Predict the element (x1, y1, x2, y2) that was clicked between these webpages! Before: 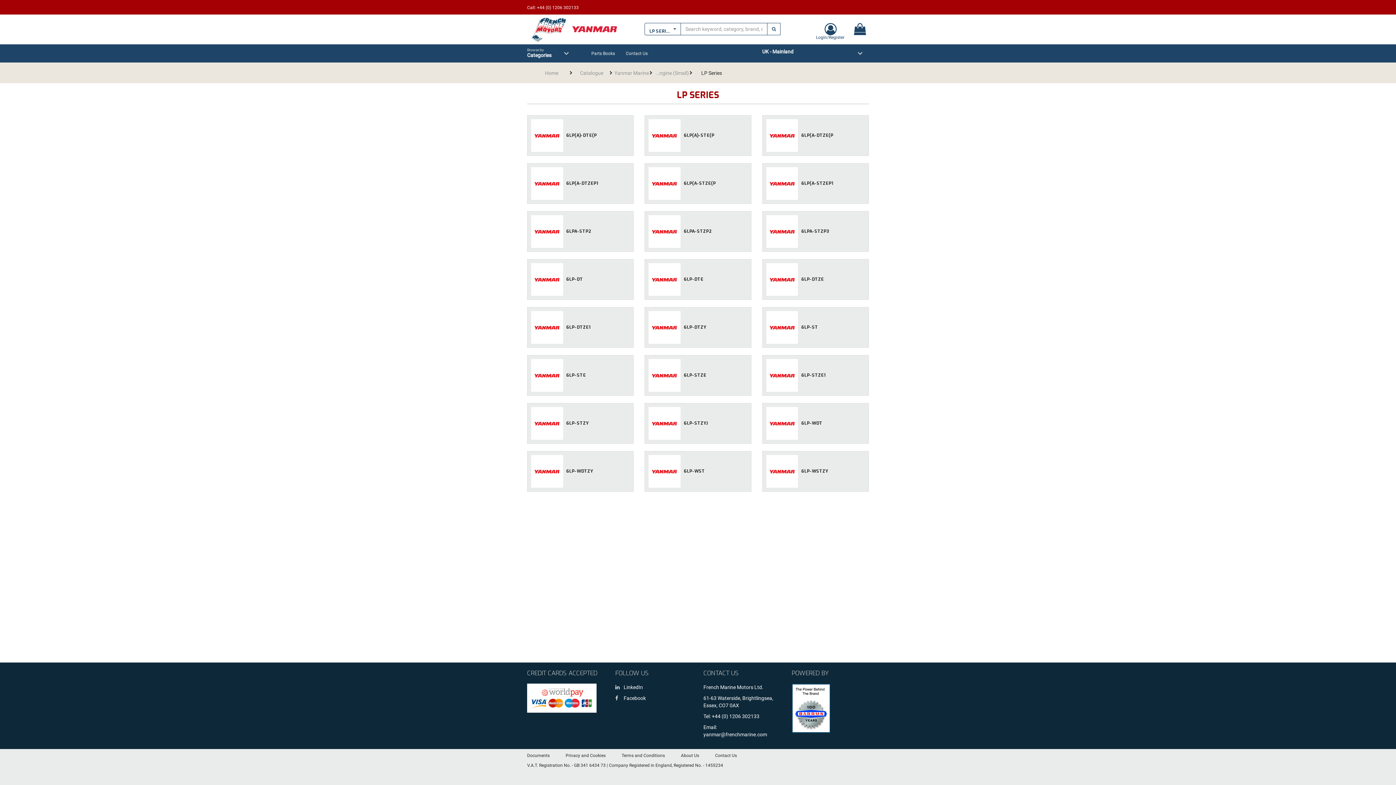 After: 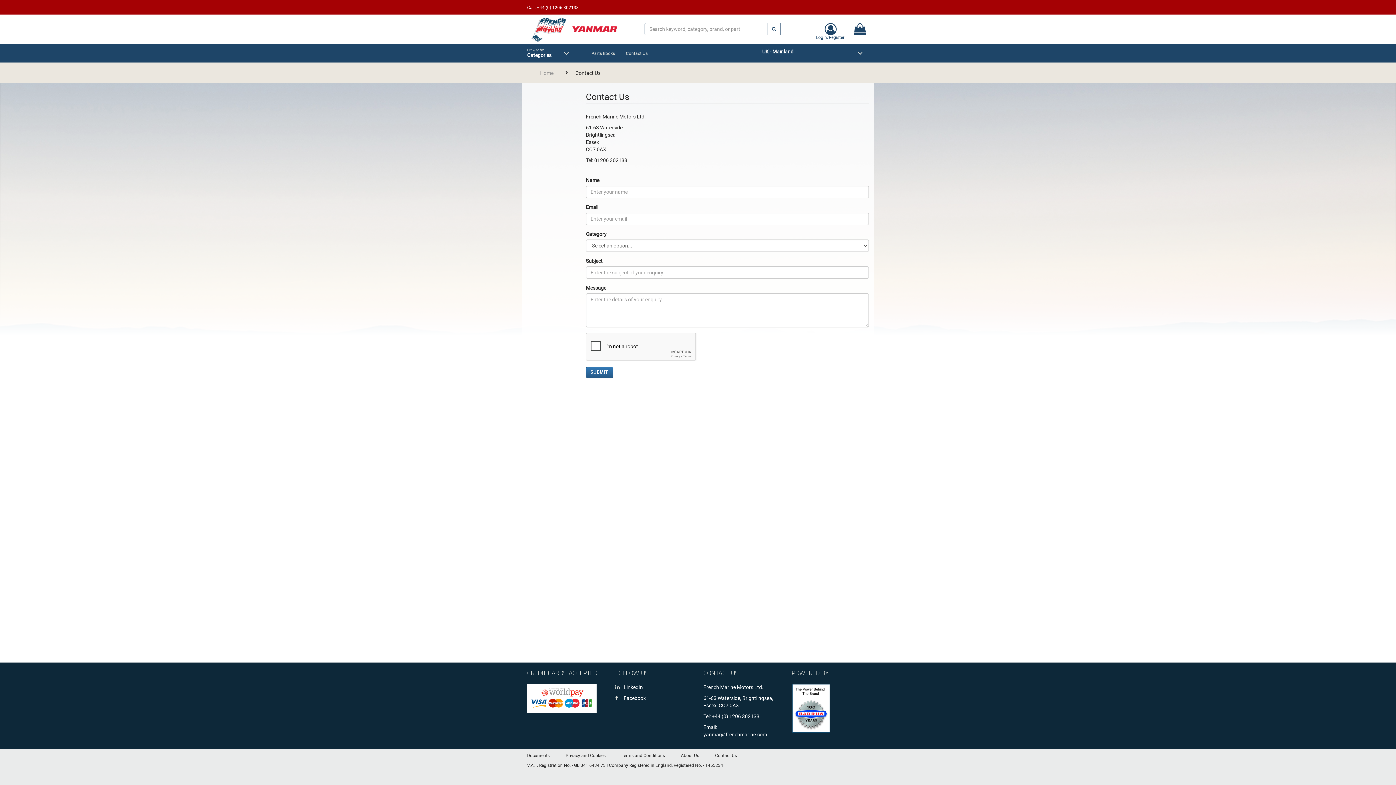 Action: bbox: (620, 44, 653, 62) label: Contact Us